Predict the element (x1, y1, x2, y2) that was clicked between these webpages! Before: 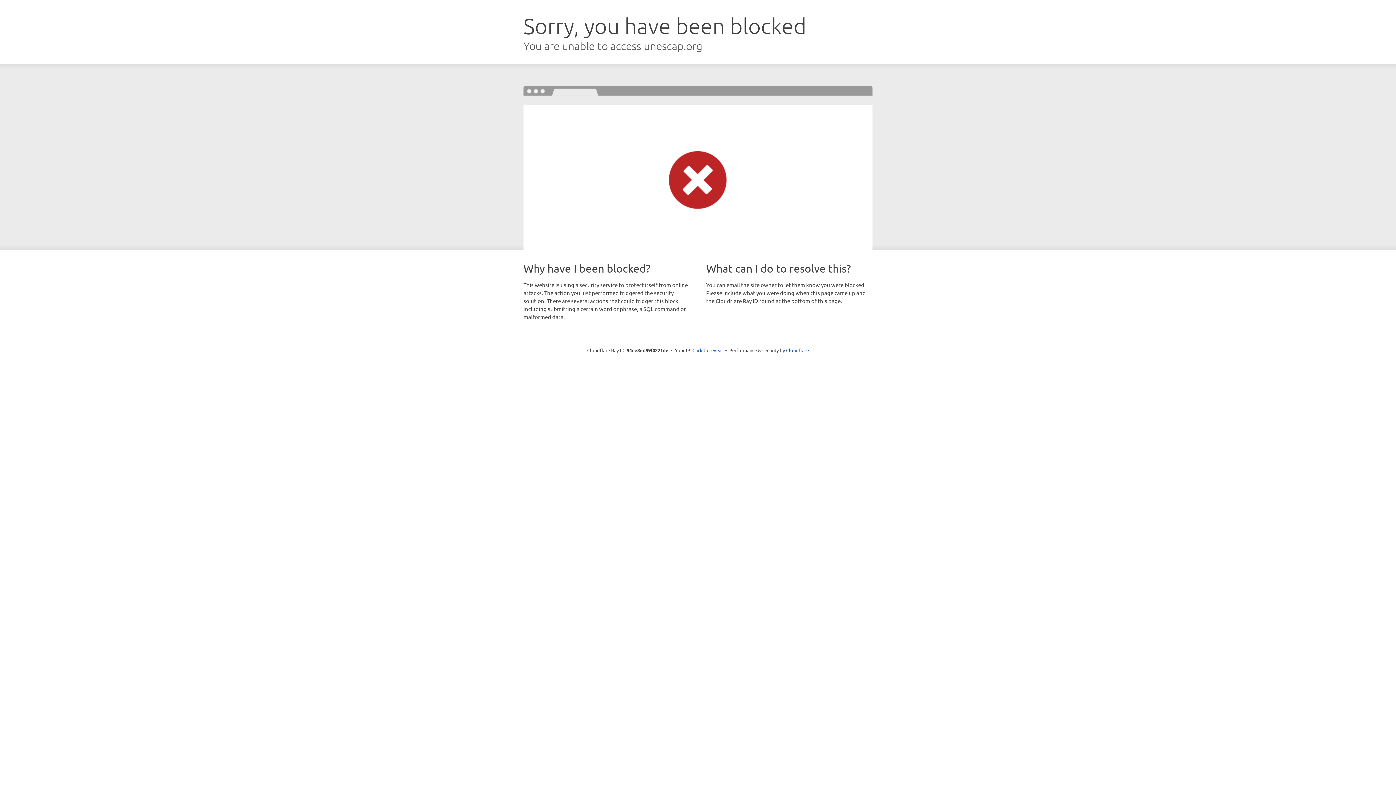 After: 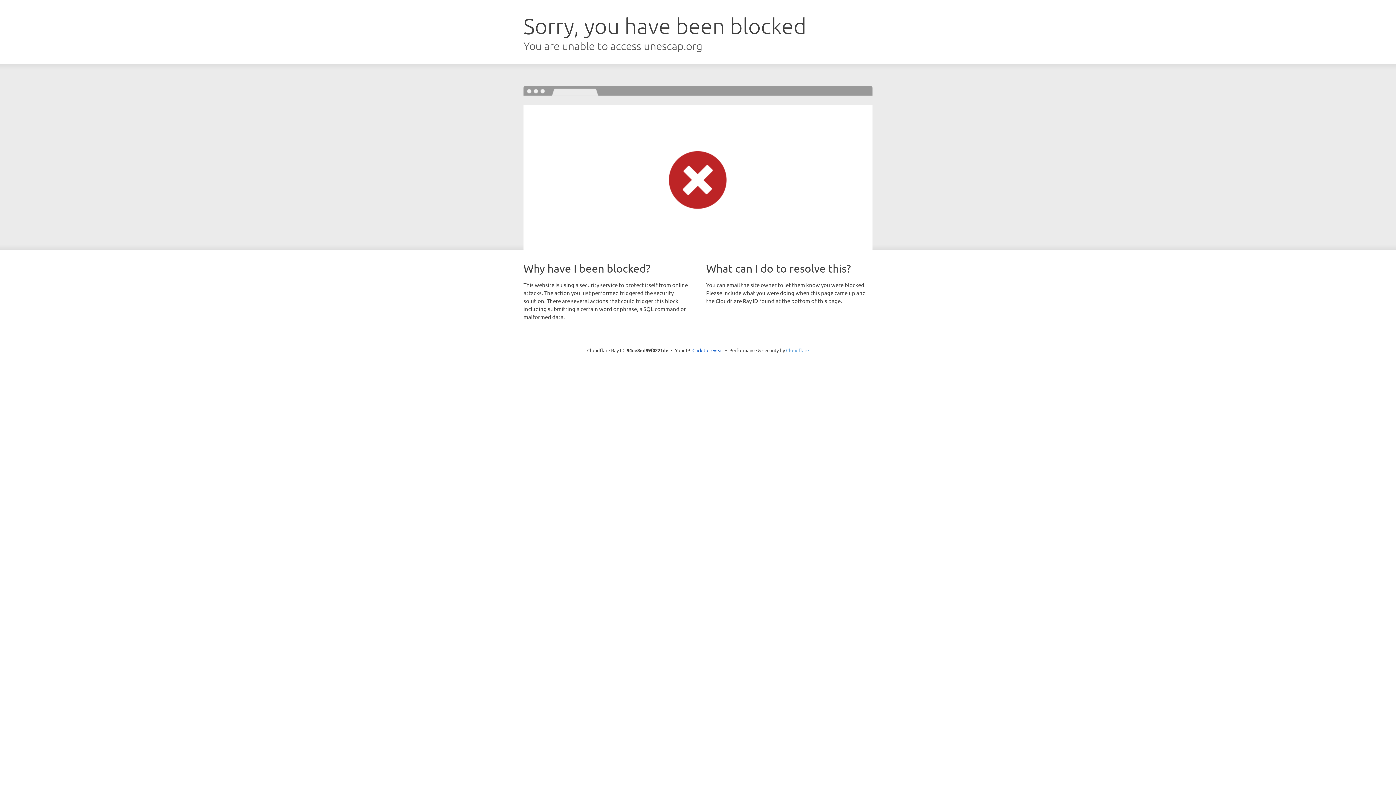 Action: label: Cloudflare bbox: (786, 347, 809, 353)